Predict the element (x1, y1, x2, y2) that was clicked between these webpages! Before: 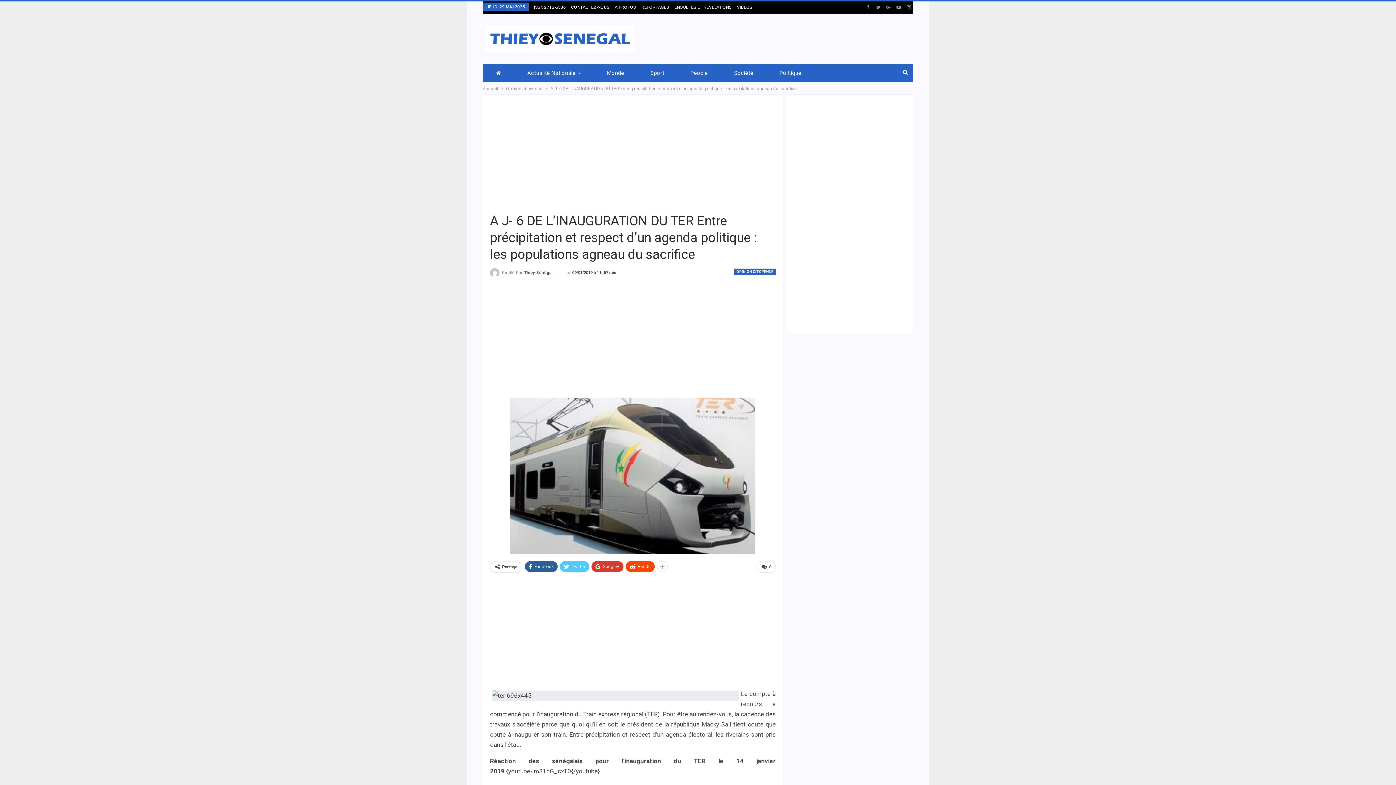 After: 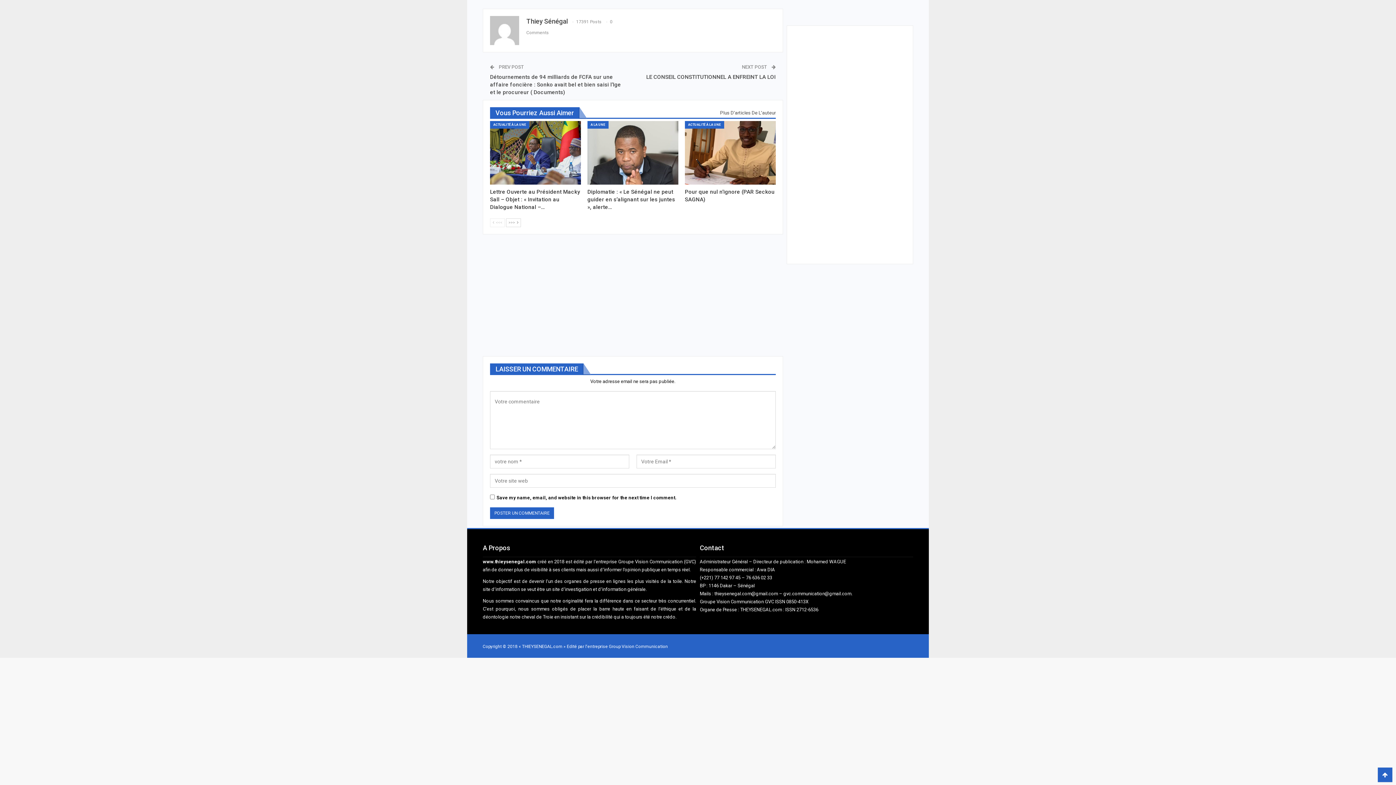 Action: bbox: (756, 561, 775, 573) label:  0